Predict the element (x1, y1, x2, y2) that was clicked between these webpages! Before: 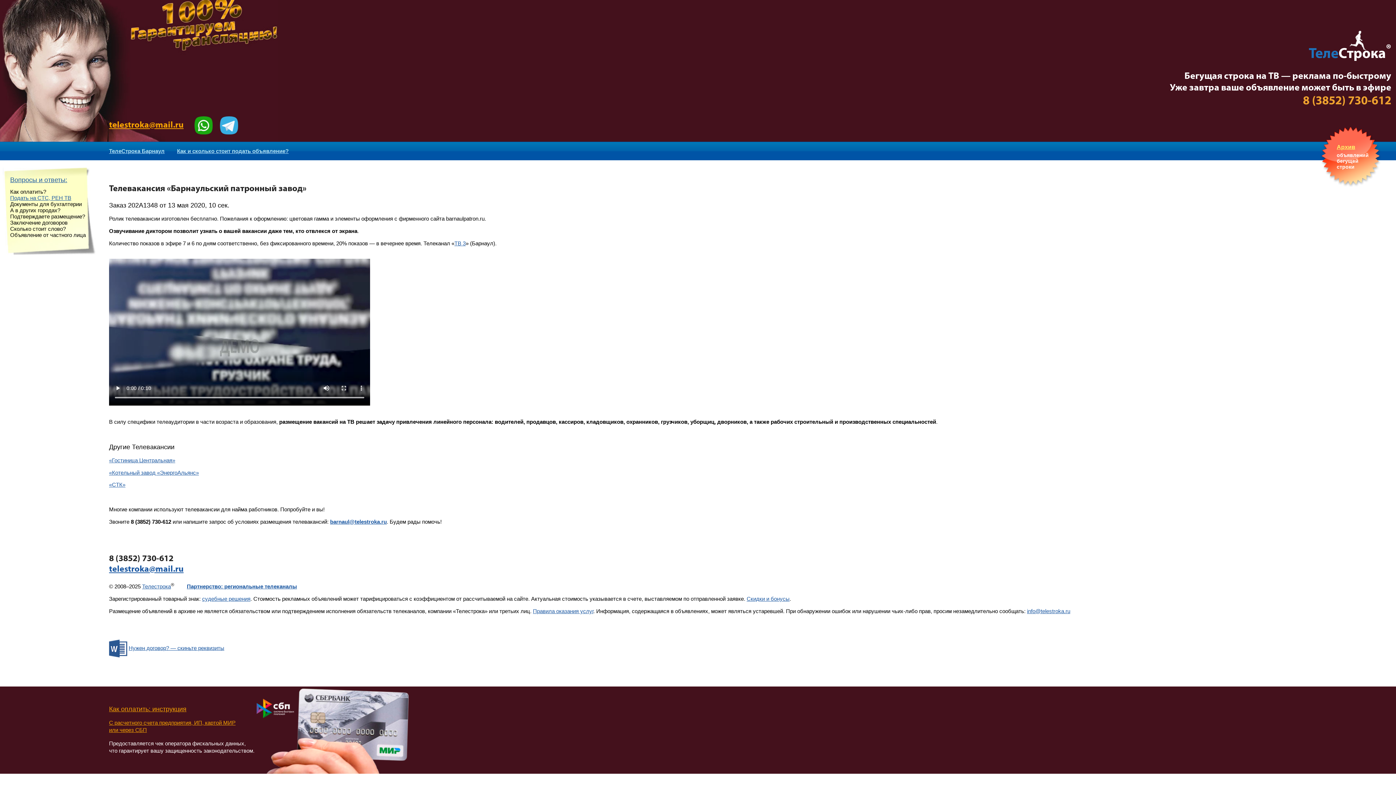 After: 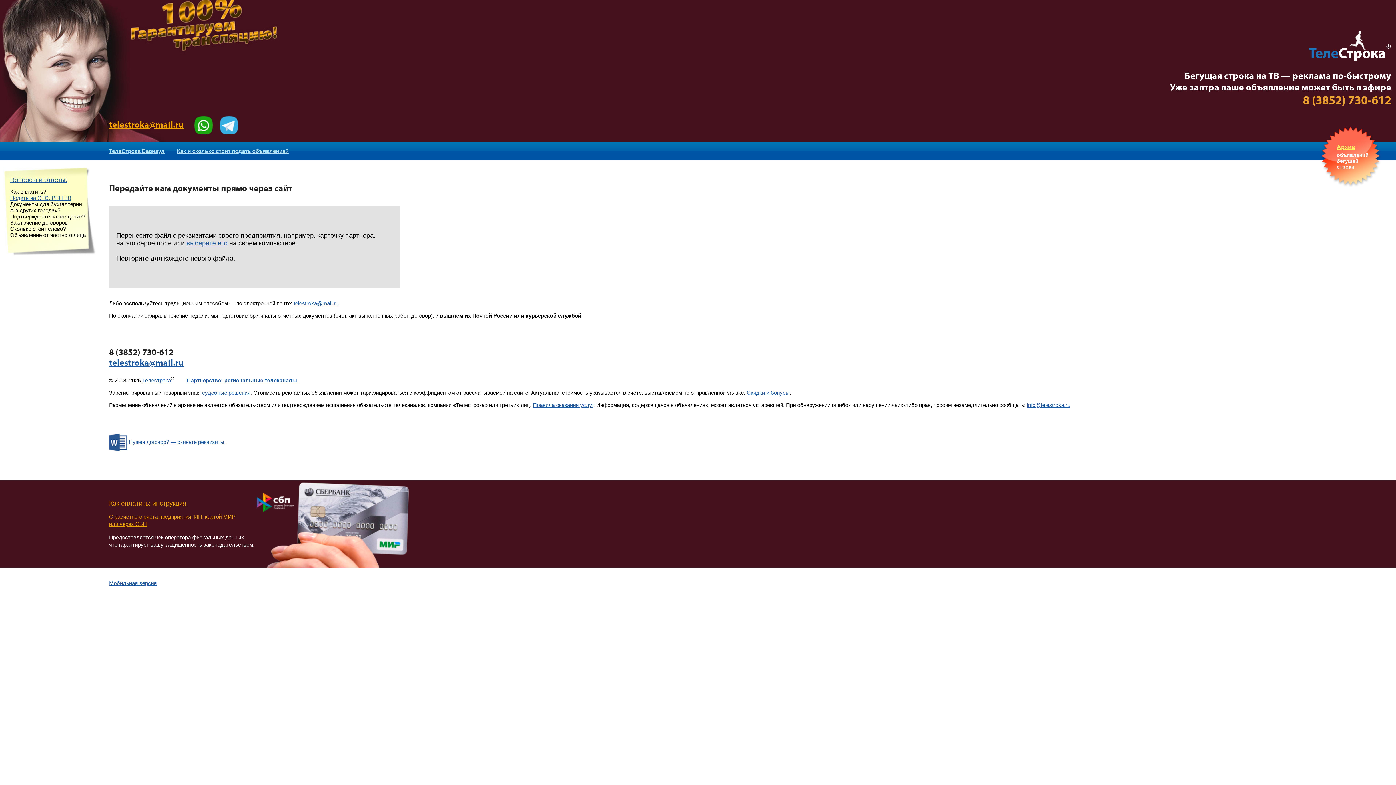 Action: bbox: (109, 645, 127, 651)